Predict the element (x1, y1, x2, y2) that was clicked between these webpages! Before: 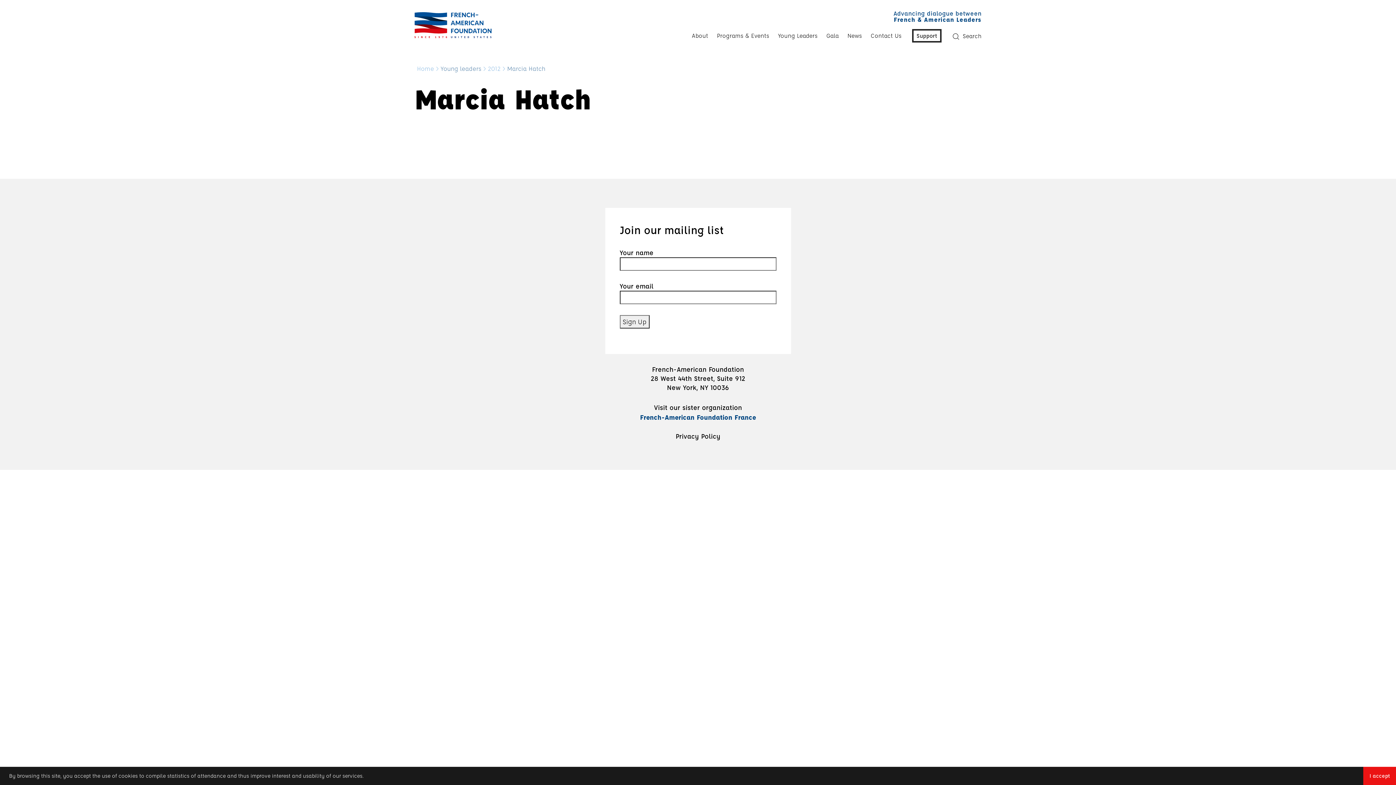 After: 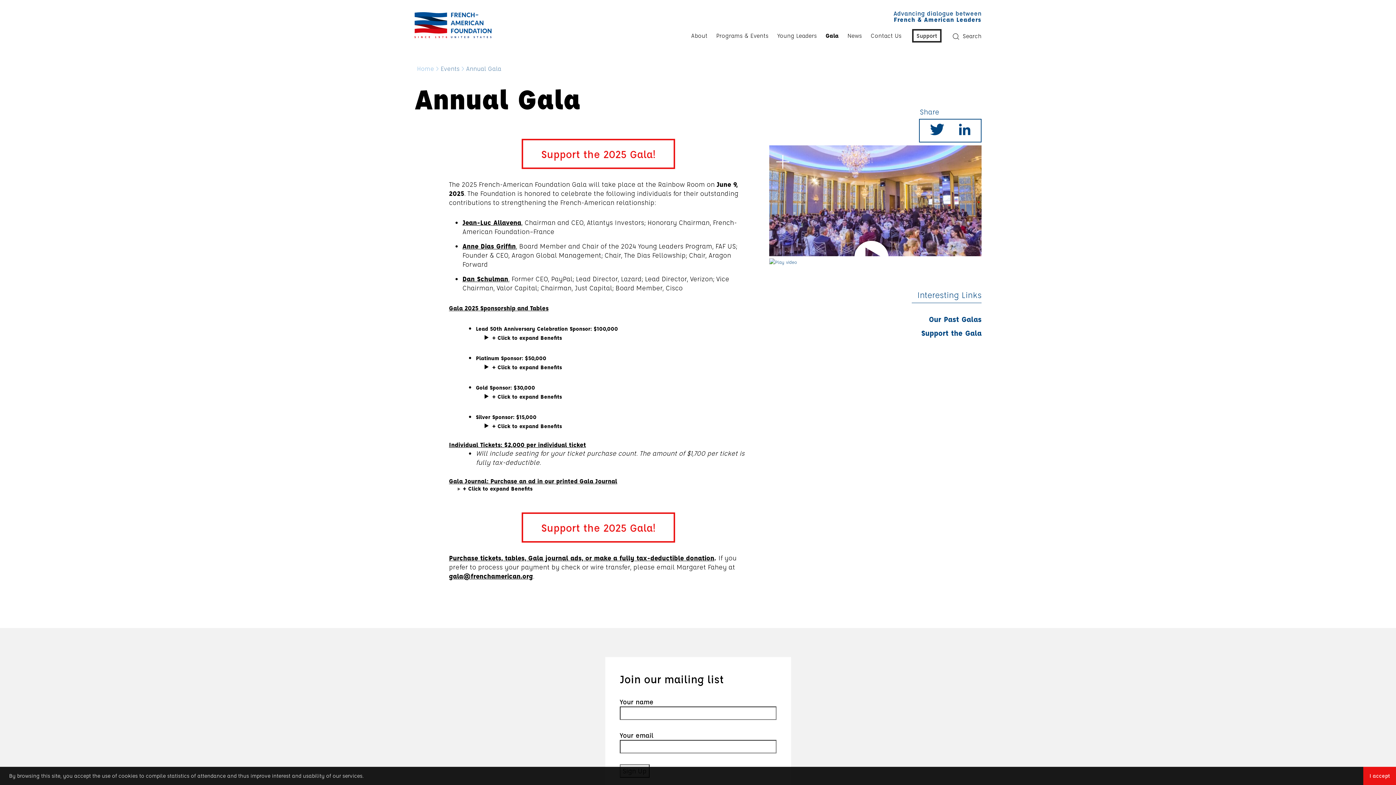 Action: label: Gala bbox: (822, 26, 842, 44)